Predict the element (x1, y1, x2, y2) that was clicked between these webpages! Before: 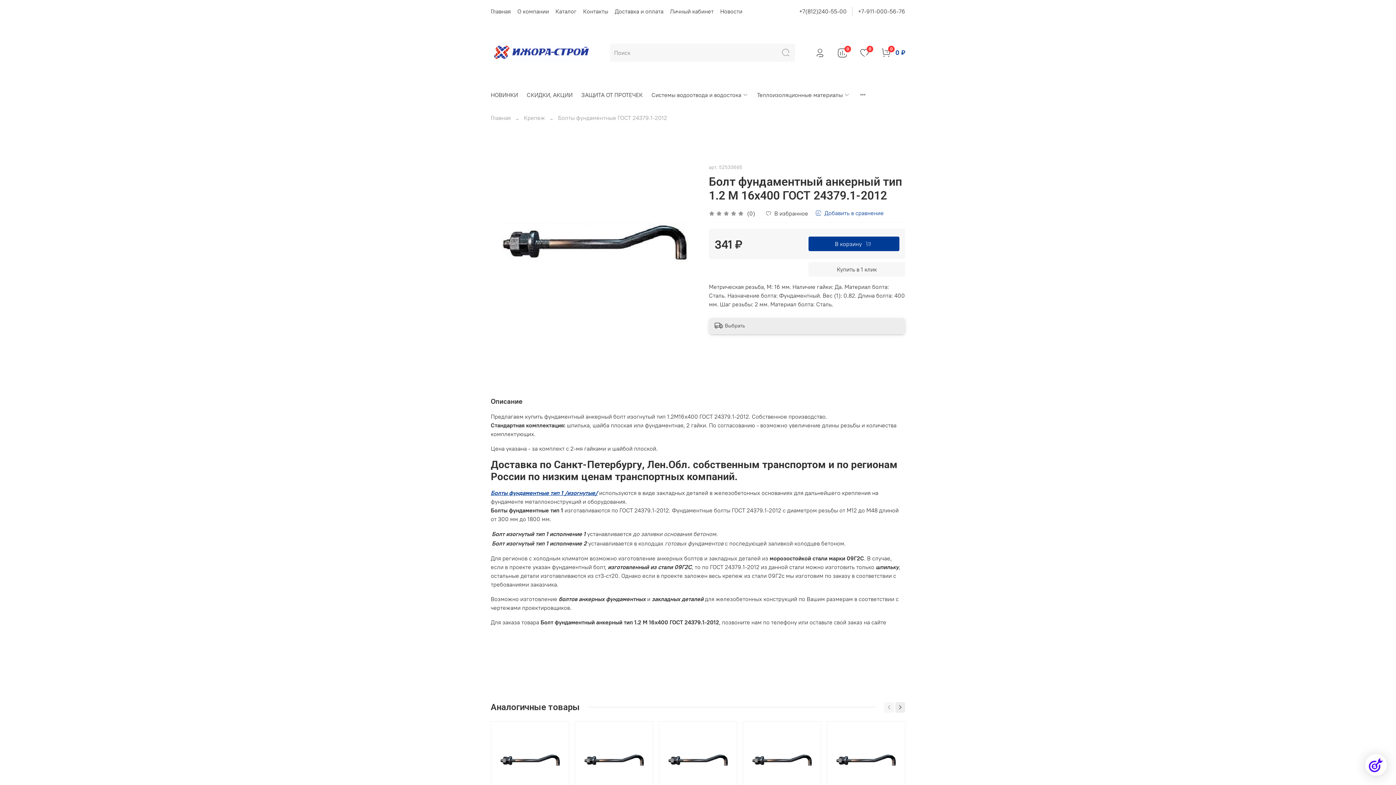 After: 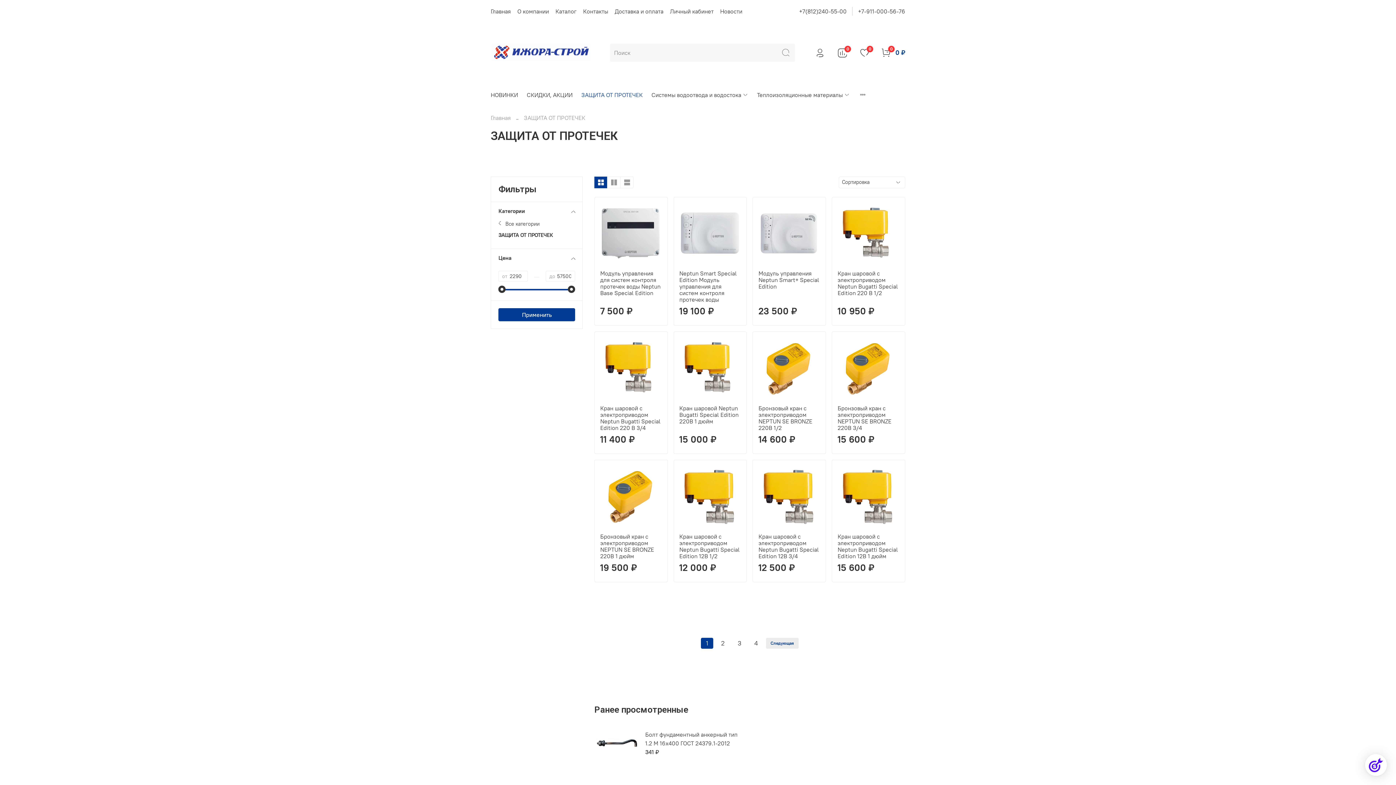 Action: bbox: (581, 90, 642, 99) label: ЗАЩИТА ОТ ПРОТЕЧЕК